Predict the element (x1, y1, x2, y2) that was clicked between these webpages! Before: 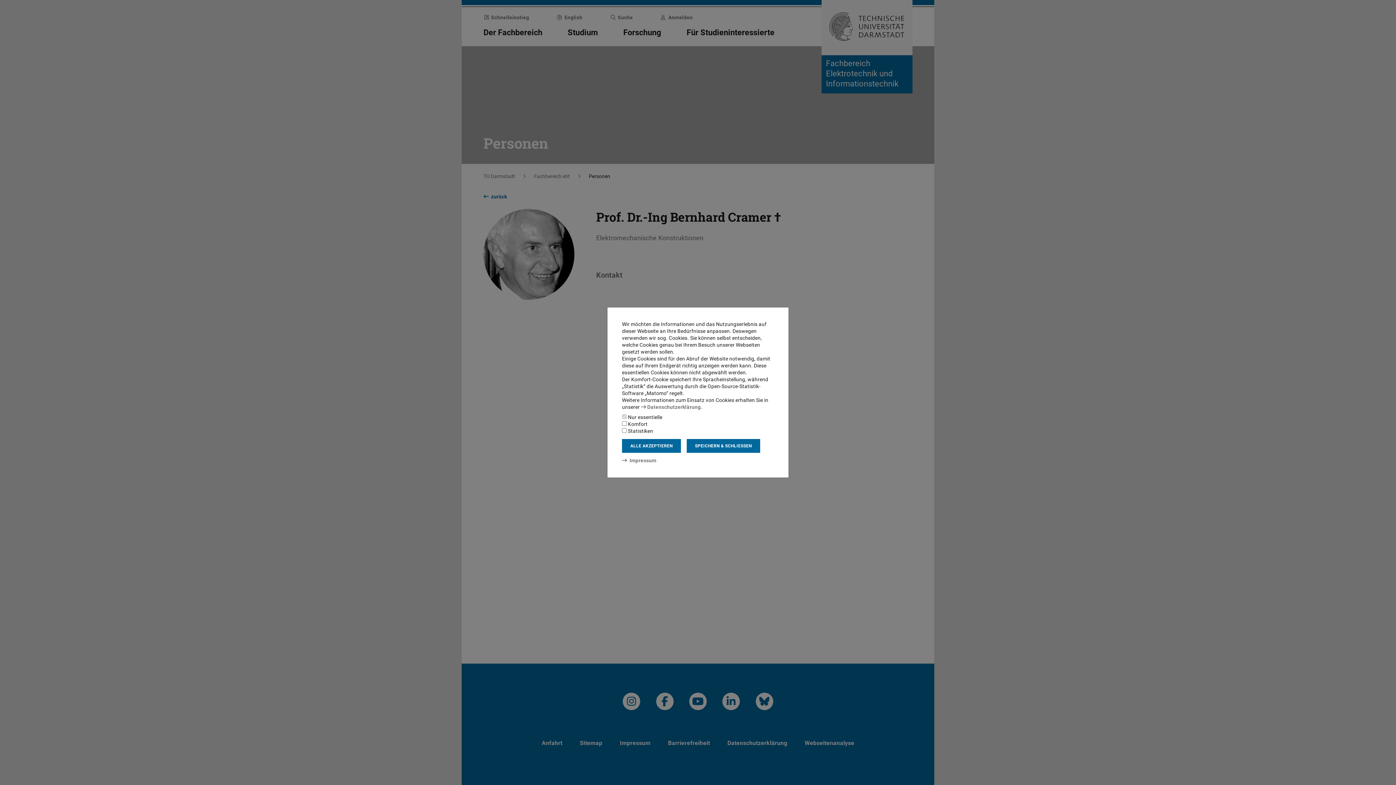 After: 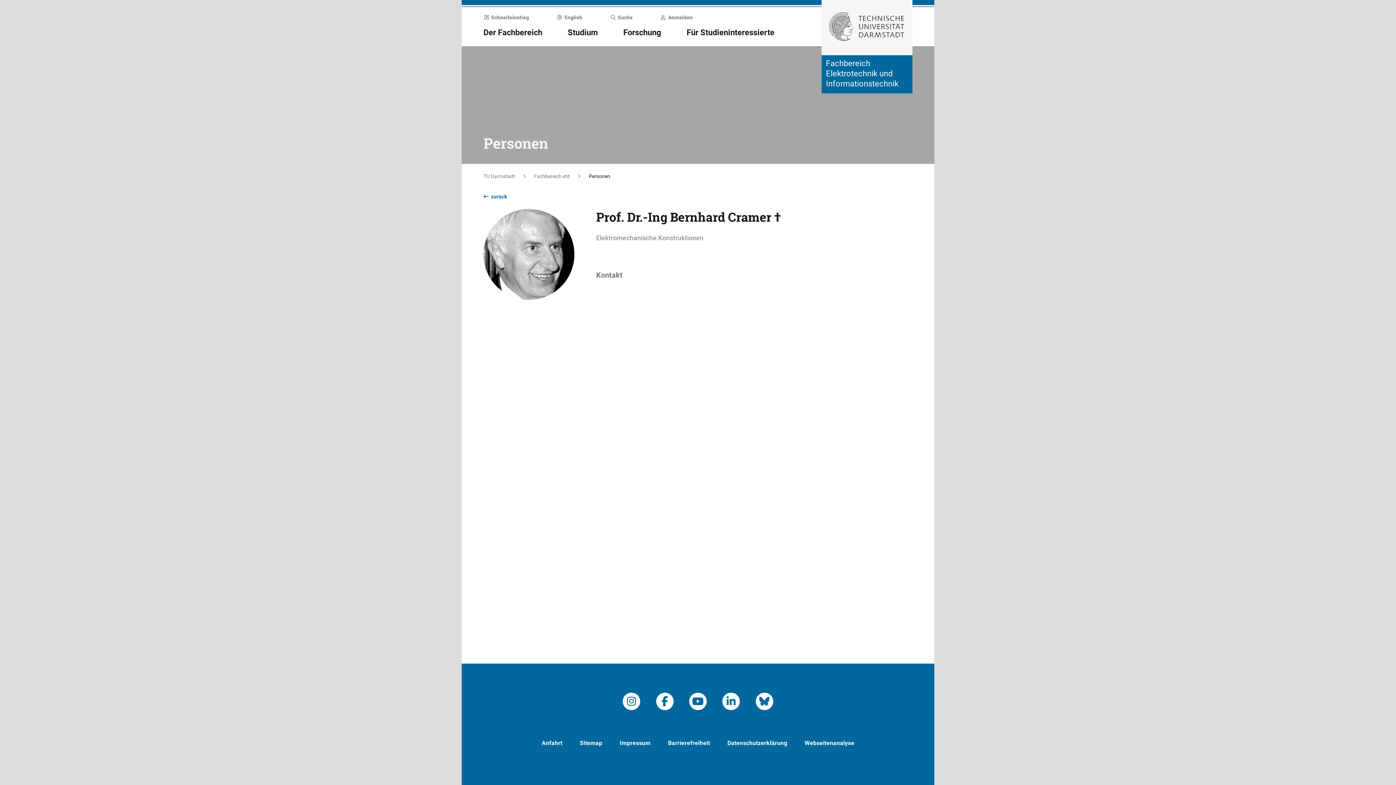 Action: label: SPEICHERN & SCHLIESSEN bbox: (686, 439, 760, 453)